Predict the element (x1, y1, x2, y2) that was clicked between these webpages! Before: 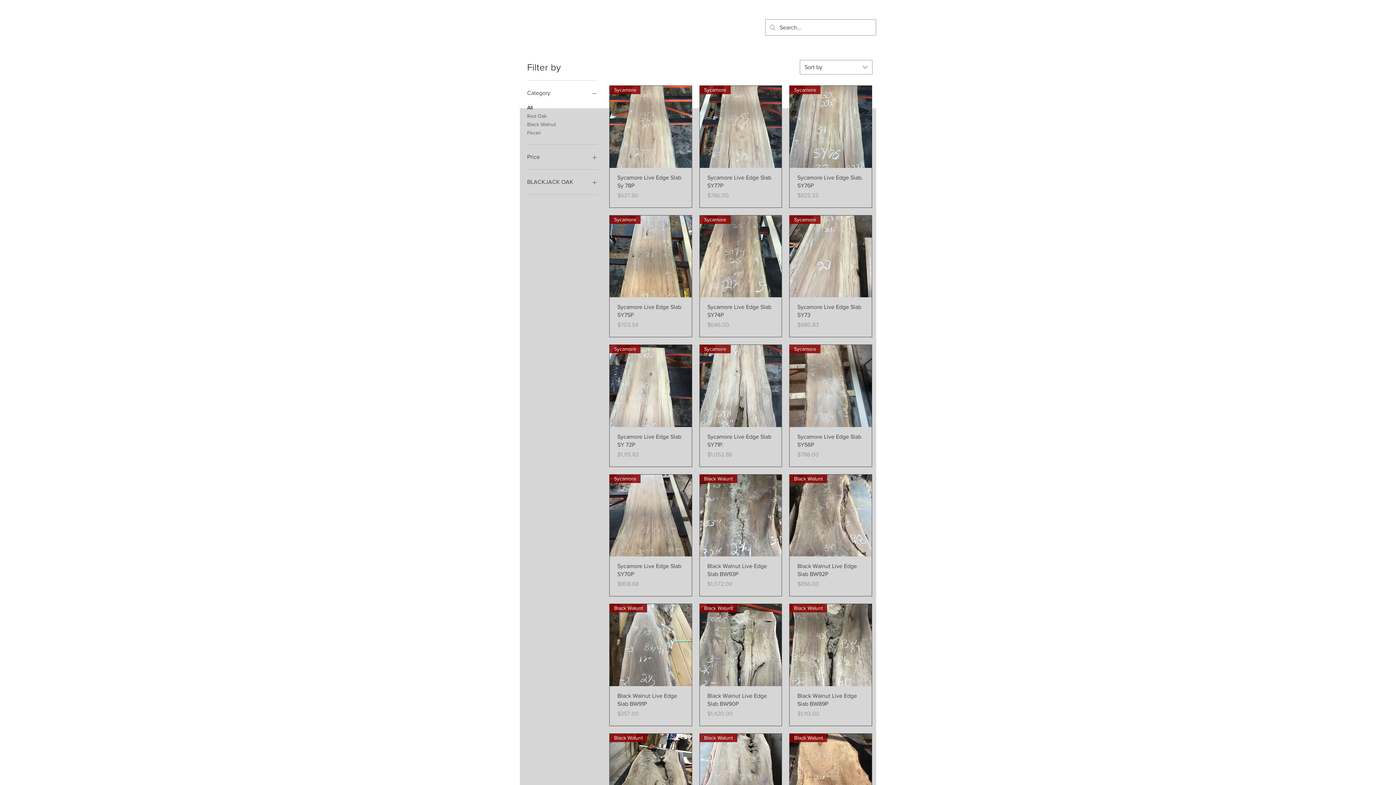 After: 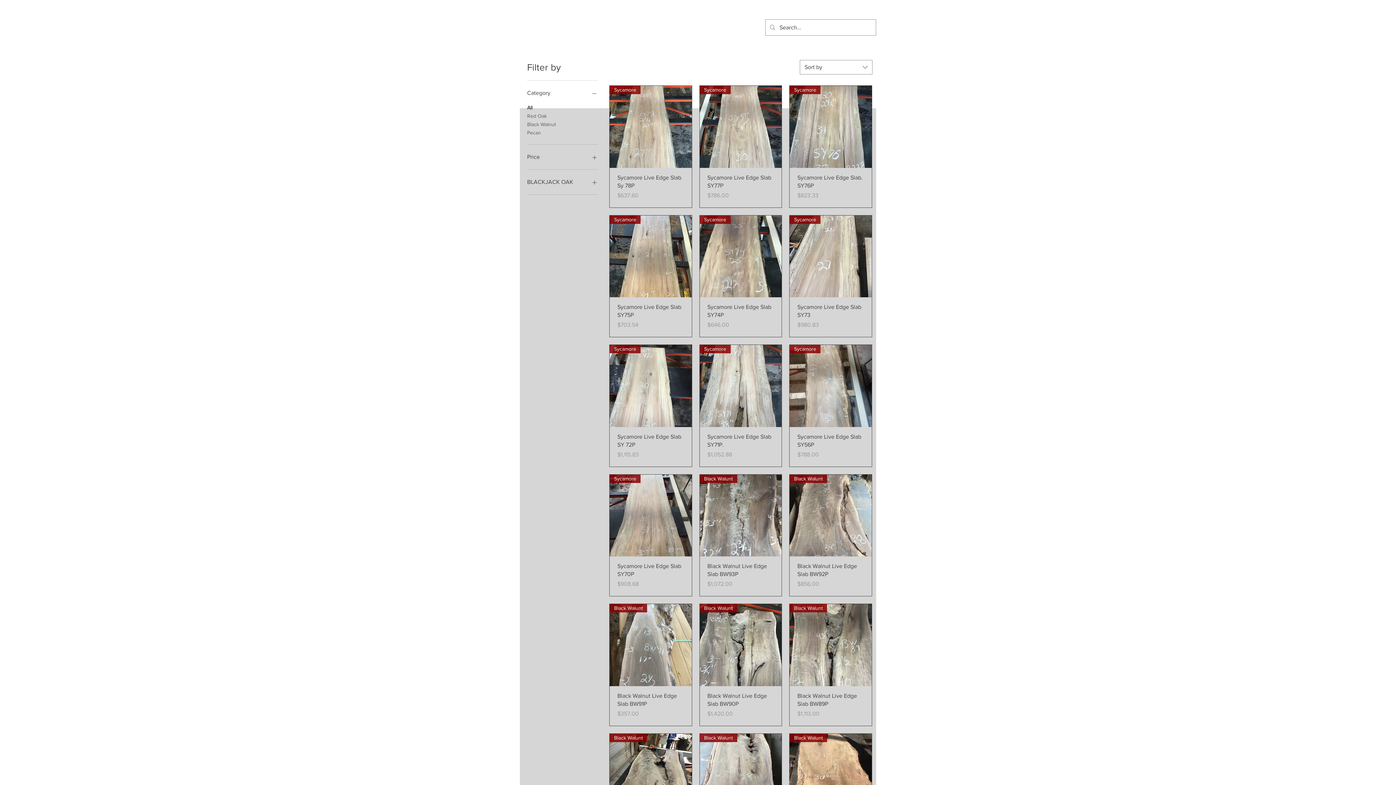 Action: label: Price bbox: (527, 152, 598, 162)